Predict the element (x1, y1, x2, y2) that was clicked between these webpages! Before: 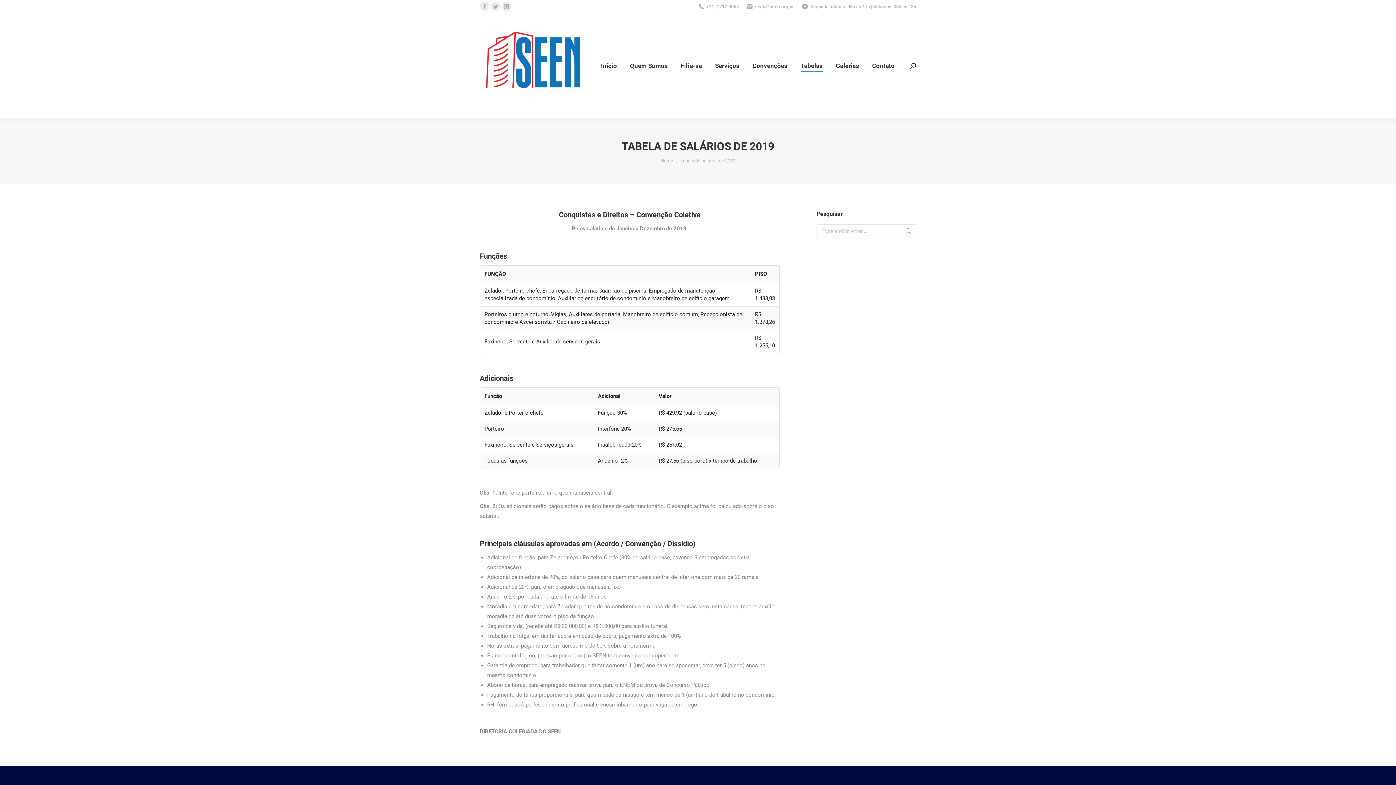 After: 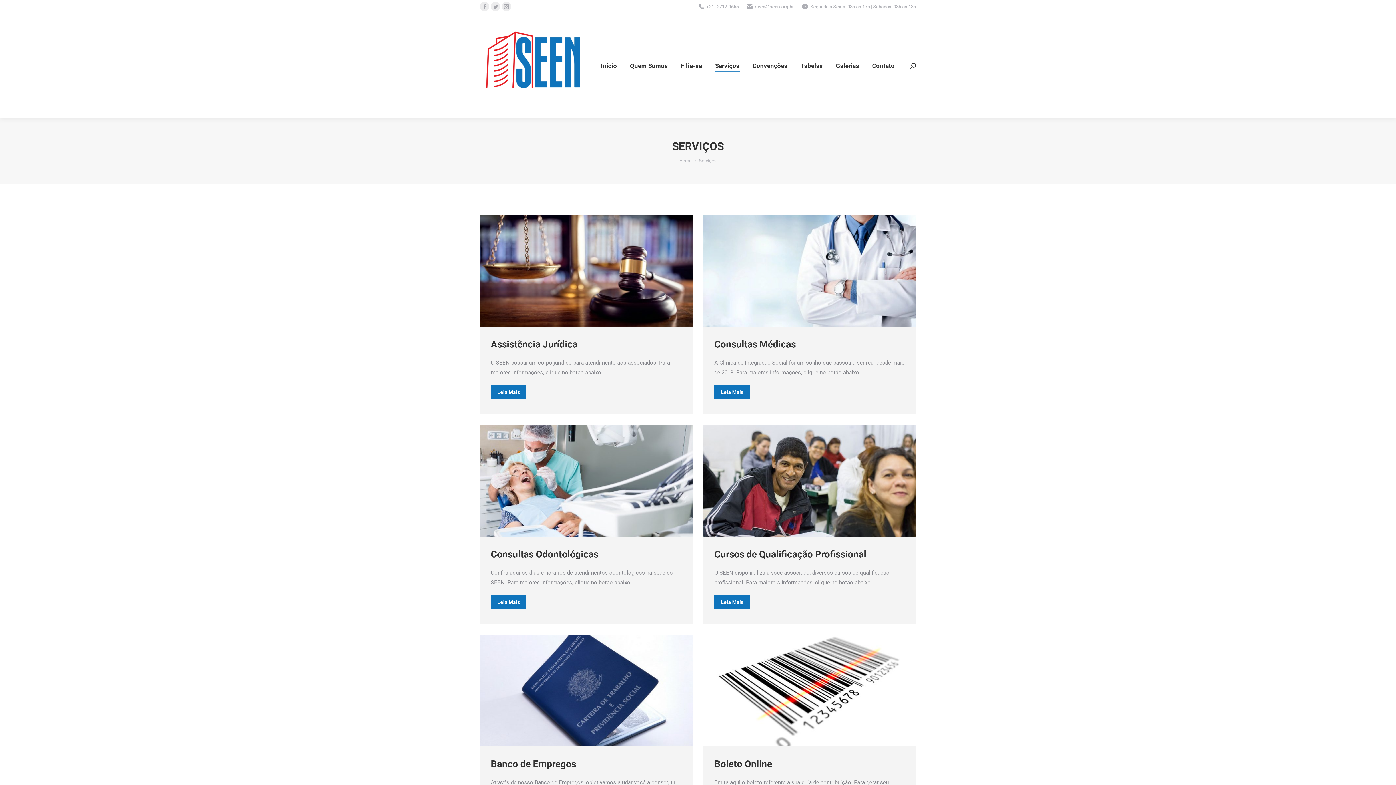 Action: bbox: (713, 19, 741, 112) label: Serviços